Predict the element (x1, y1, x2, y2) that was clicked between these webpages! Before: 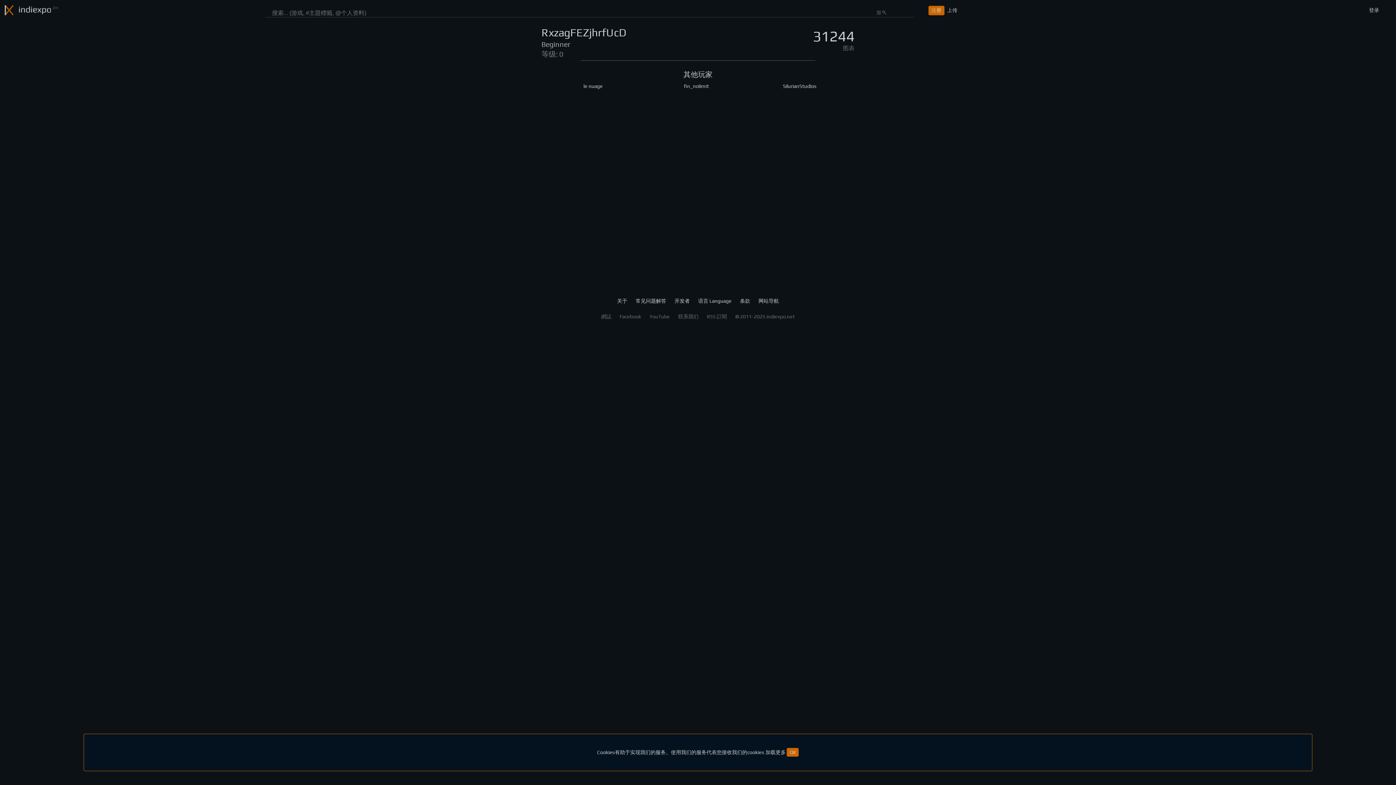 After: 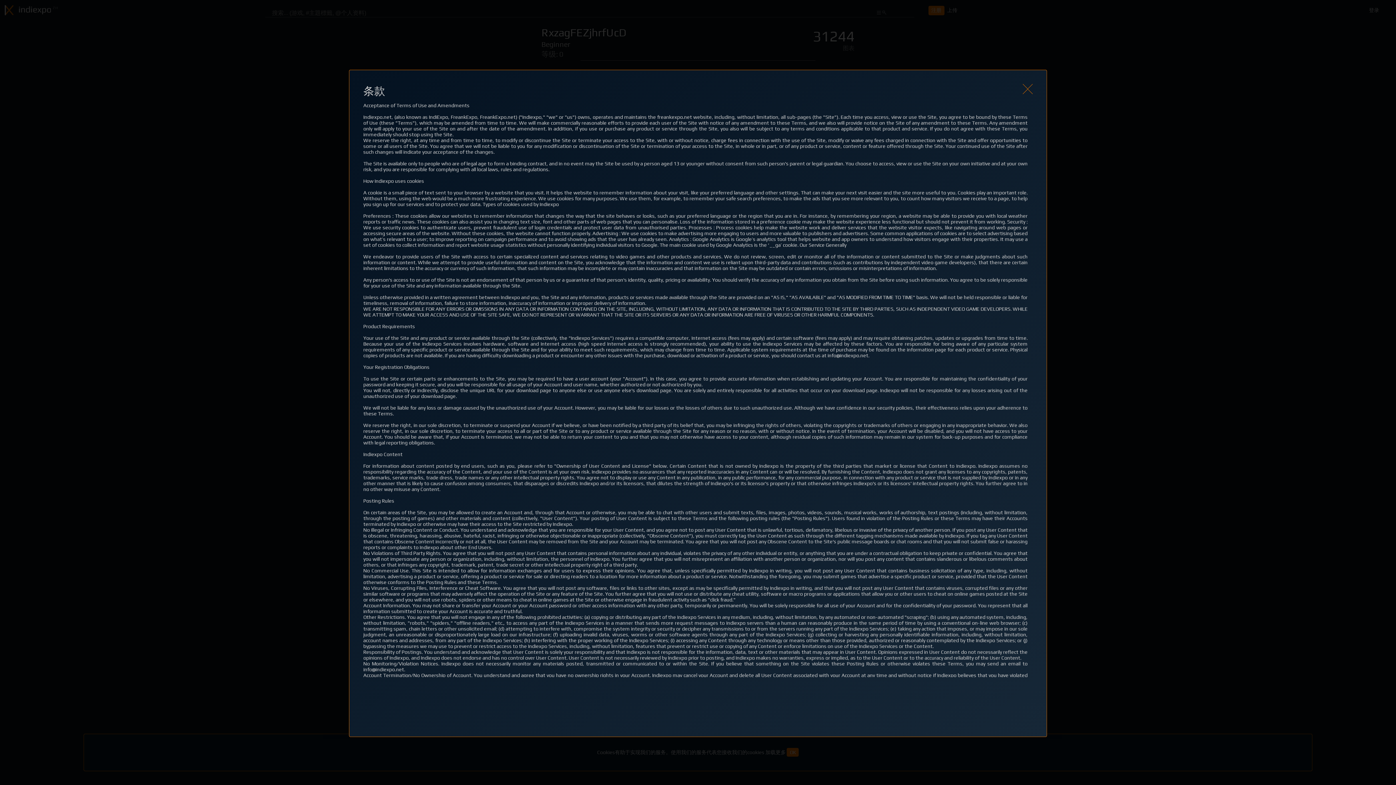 Action: label: 条款 bbox: (740, 298, 750, 304)